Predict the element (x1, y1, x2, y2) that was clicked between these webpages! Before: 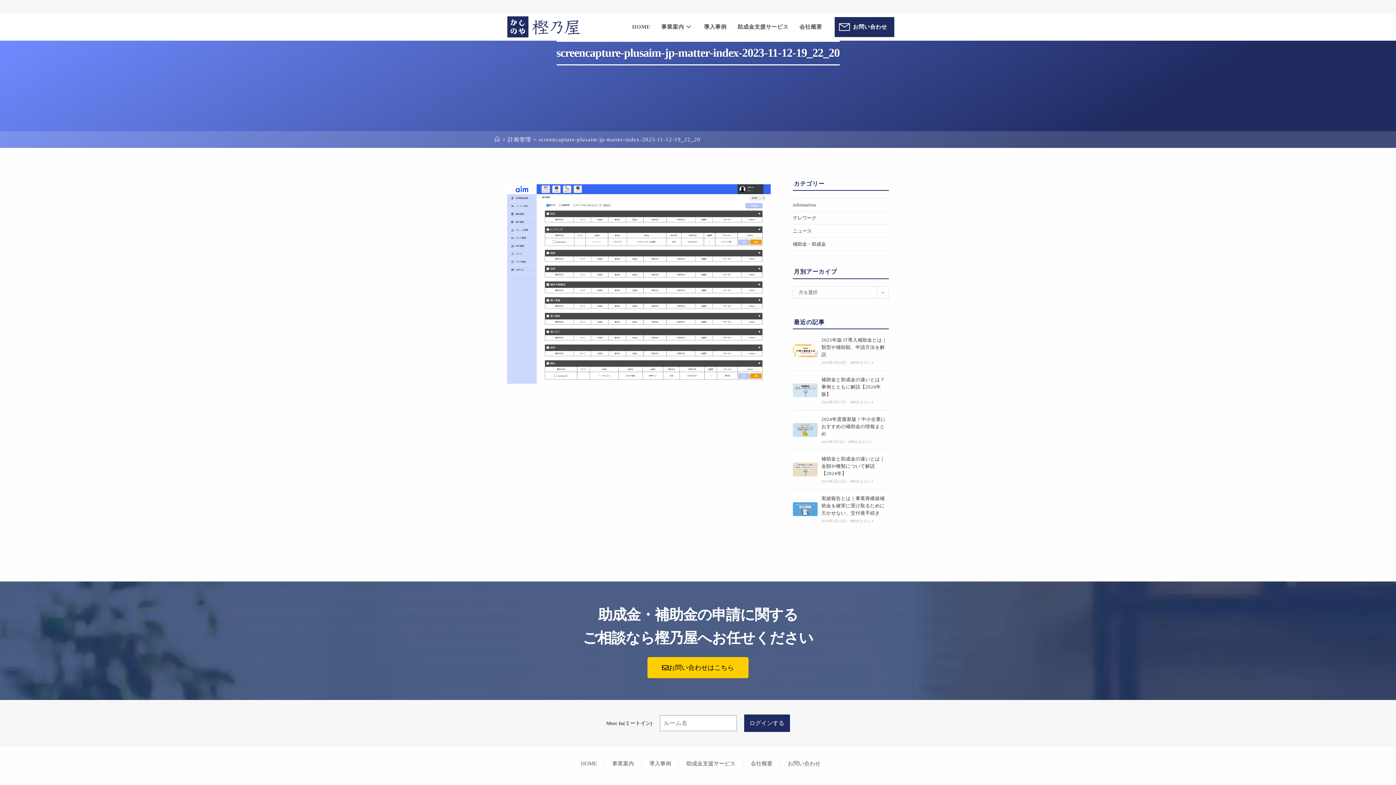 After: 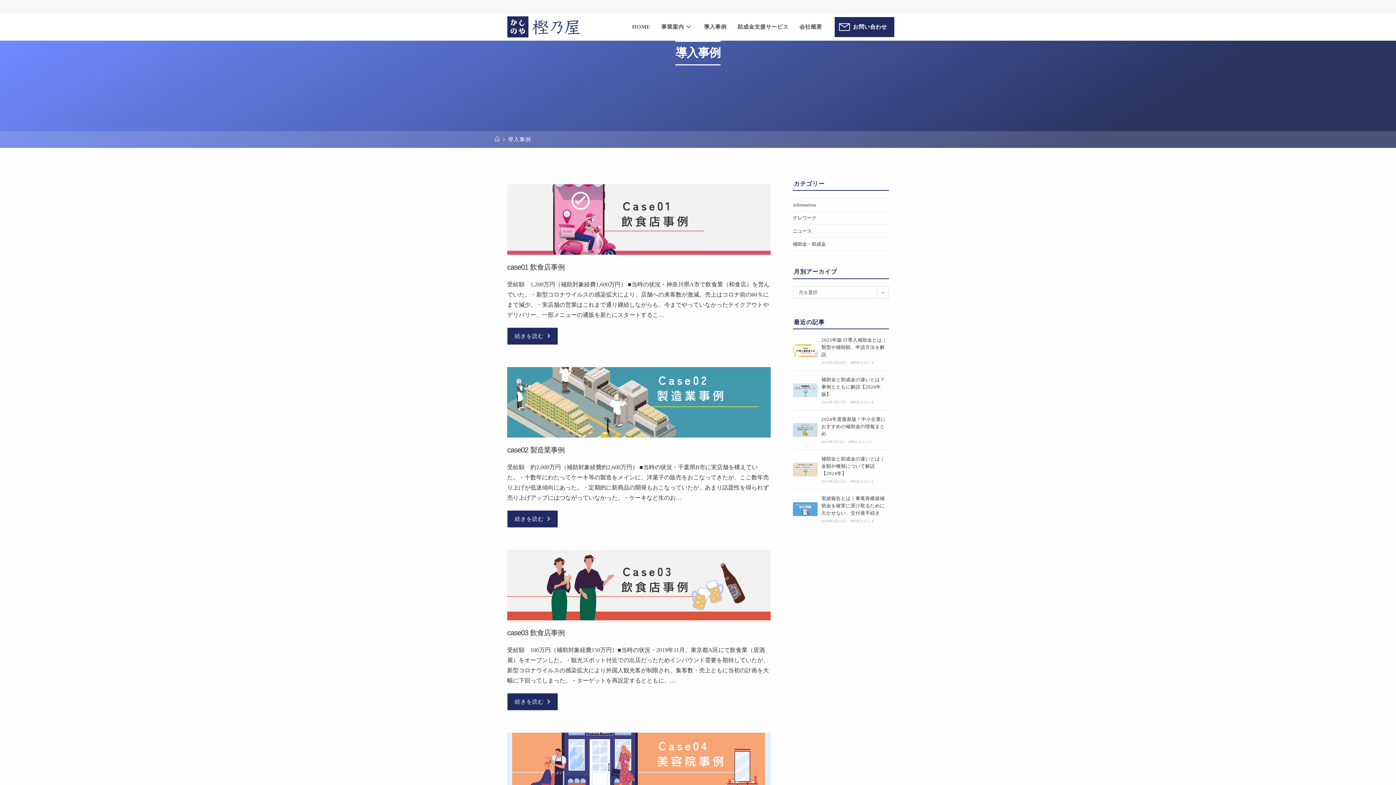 Action: label: 導入事例 bbox: (649, 761, 671, 767)